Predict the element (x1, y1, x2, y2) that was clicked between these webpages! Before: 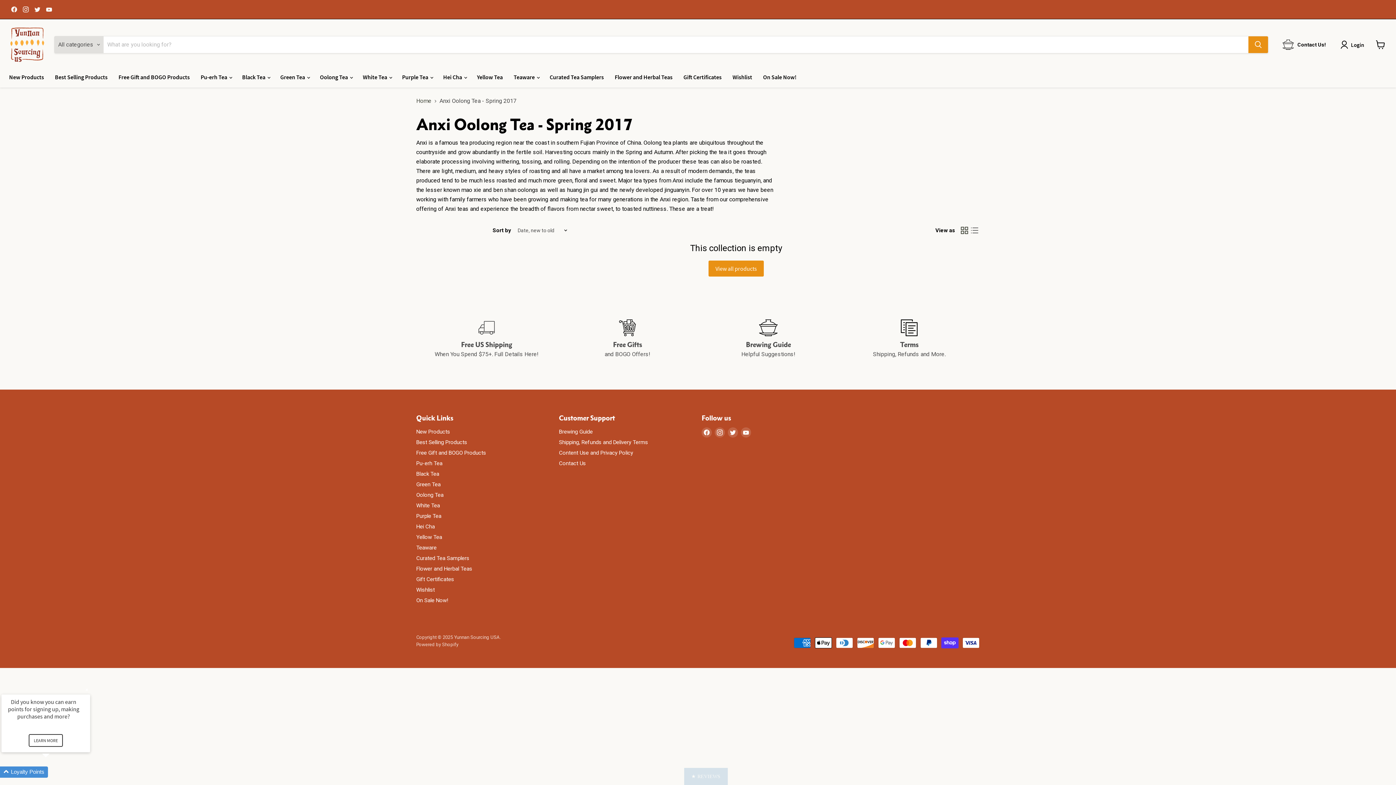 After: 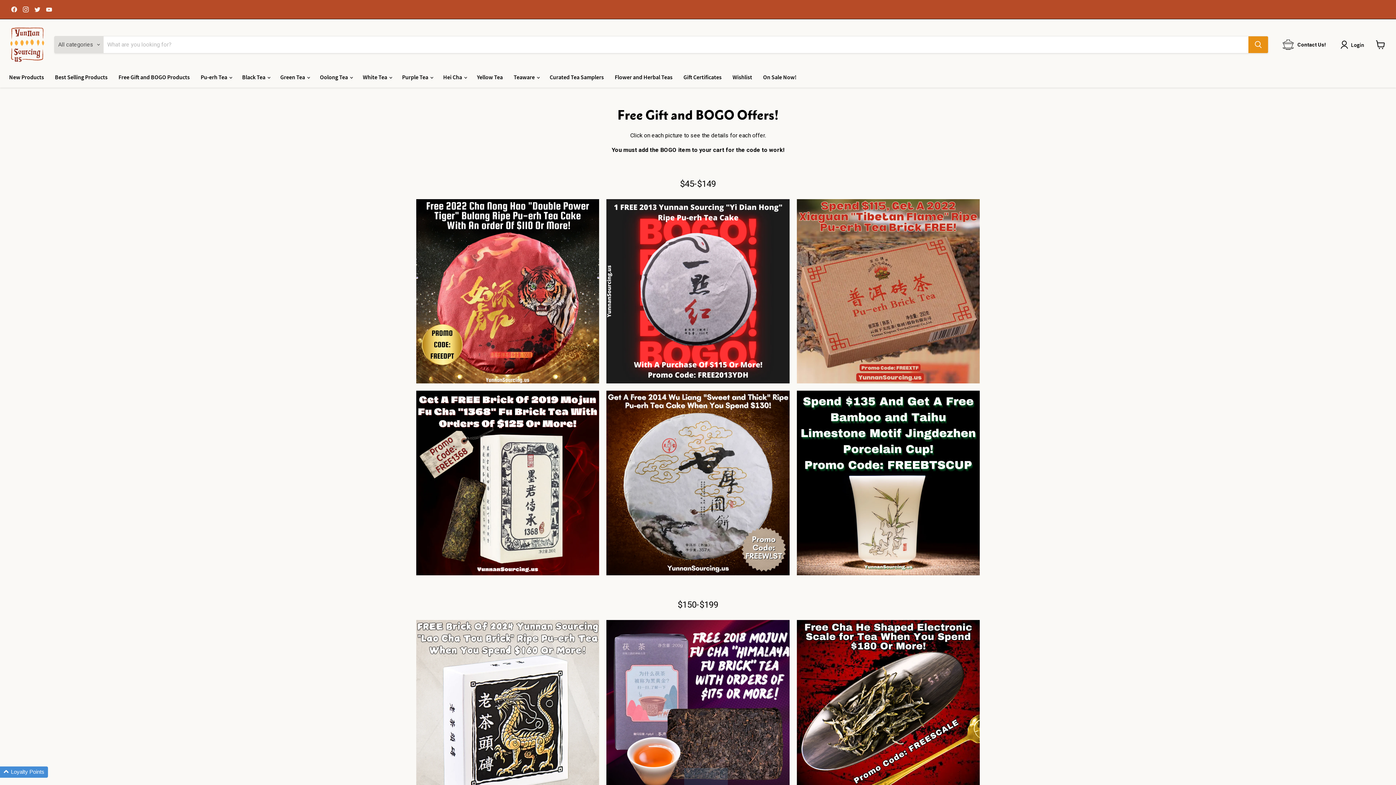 Action: bbox: (557, 319, 698, 358)